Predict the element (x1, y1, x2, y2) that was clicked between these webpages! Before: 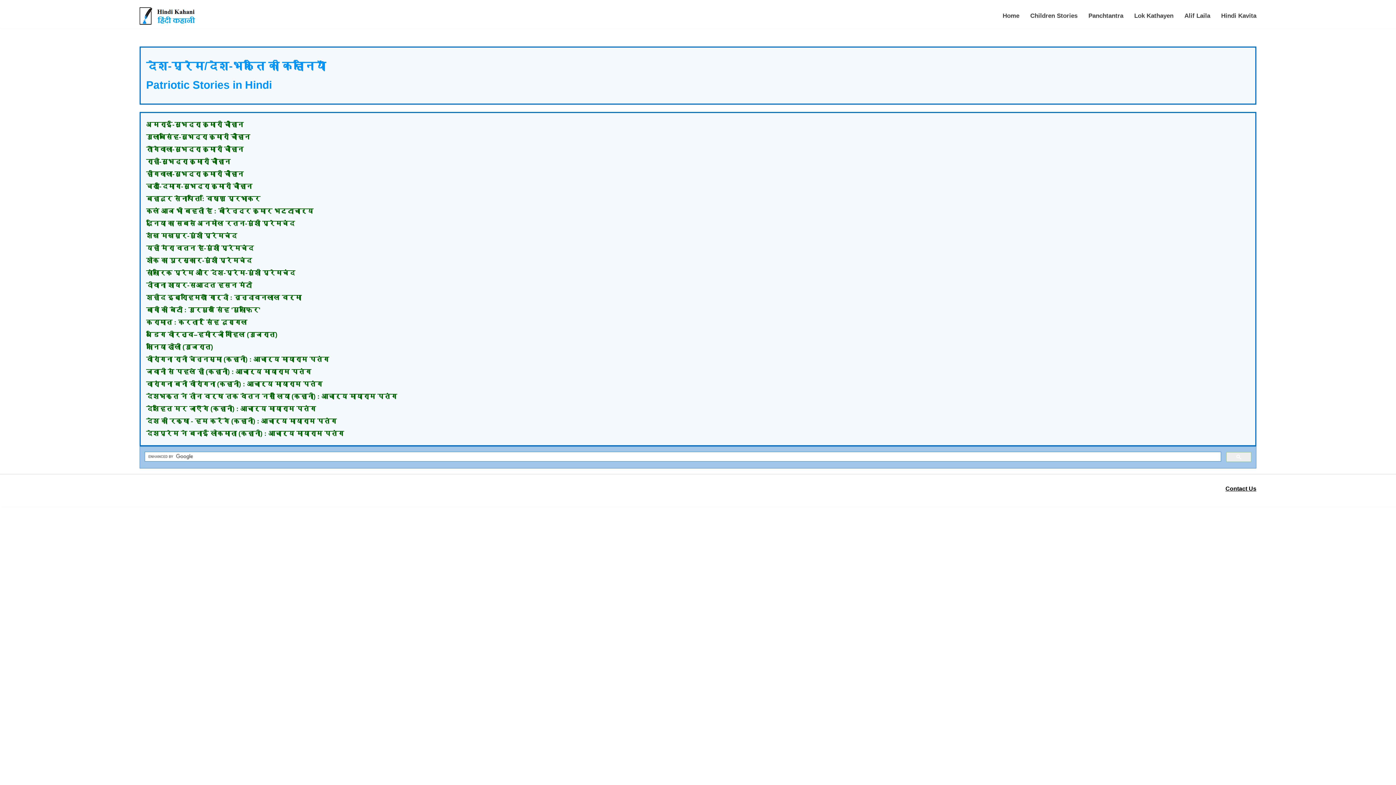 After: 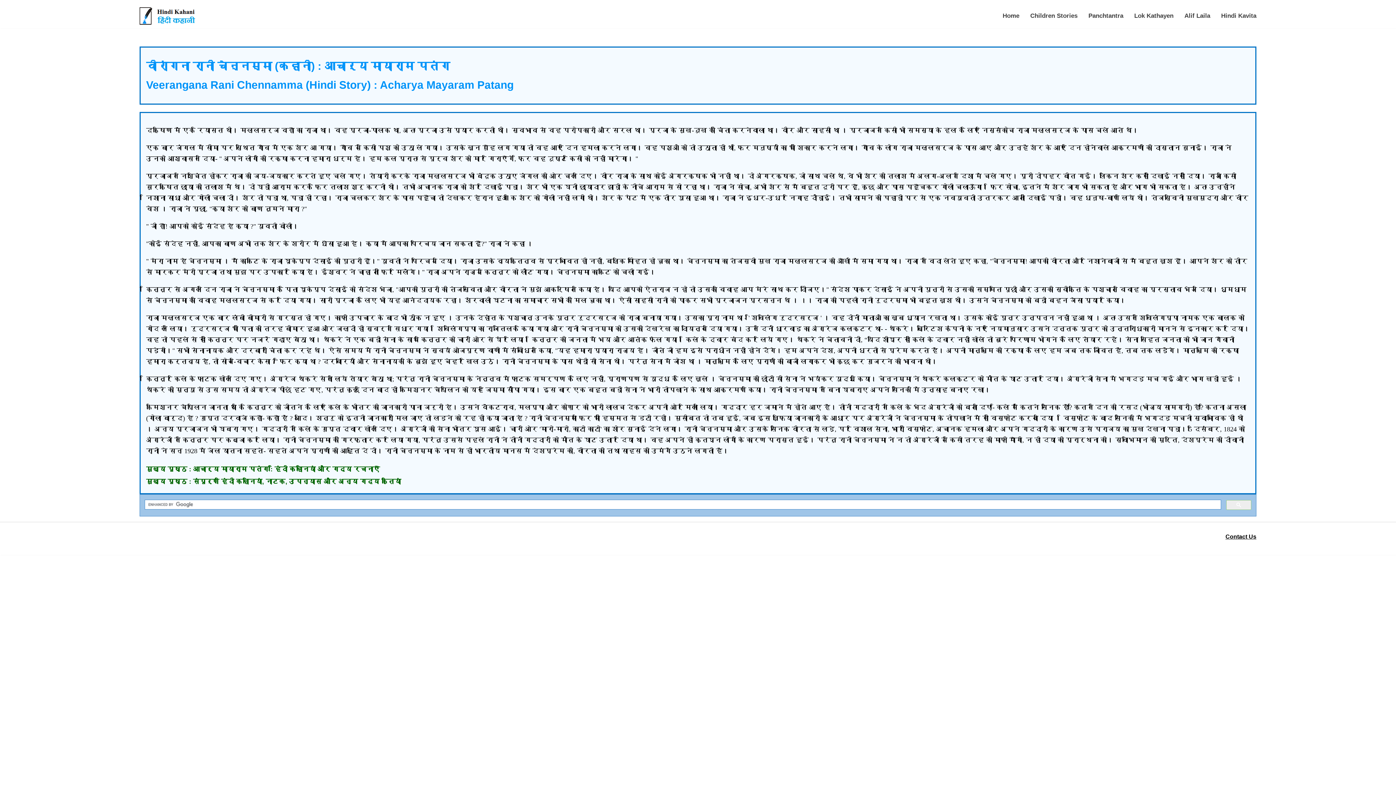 Action: label: वीरांगना रानी चेन्नम्मा (कहानी) : आचार्य मायाराम पतंग bbox: (146, 356, 329, 363)